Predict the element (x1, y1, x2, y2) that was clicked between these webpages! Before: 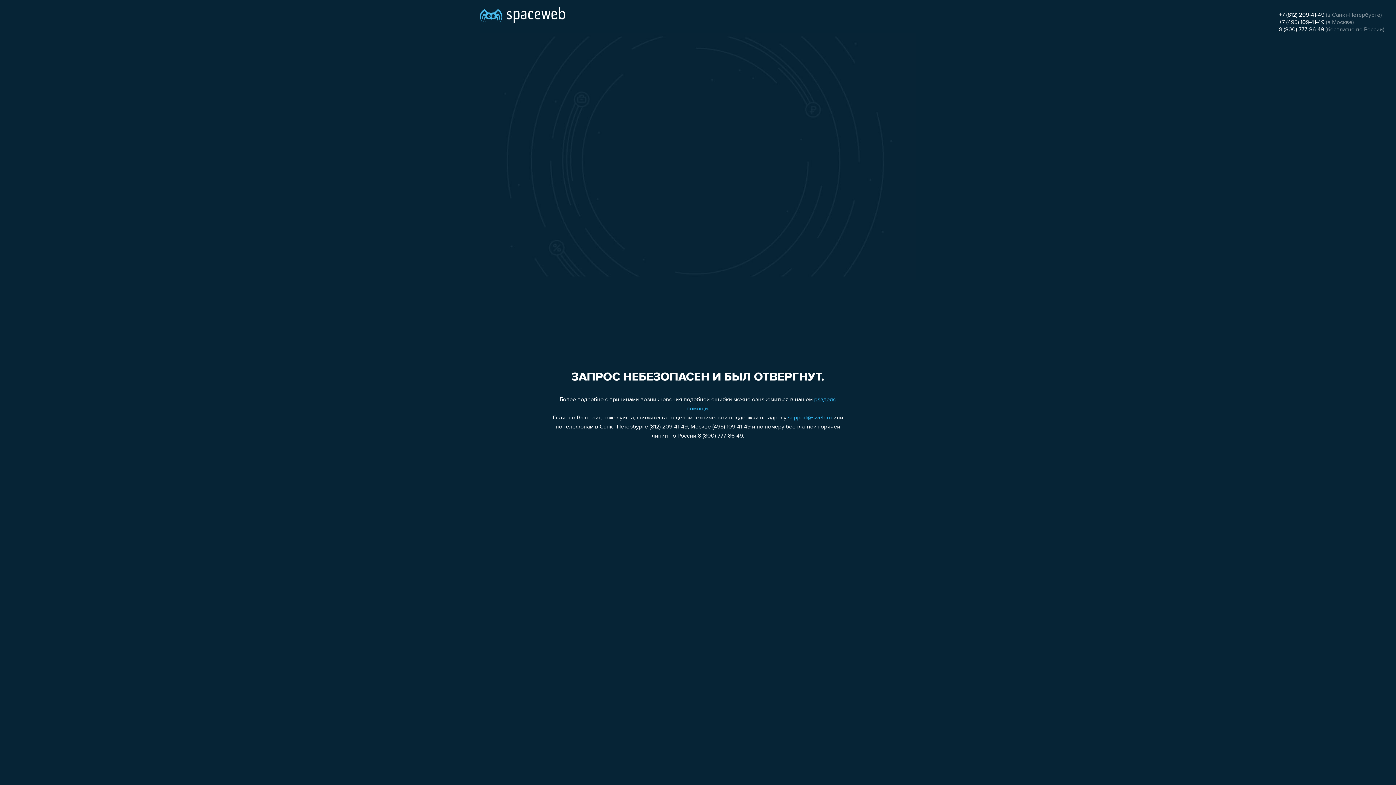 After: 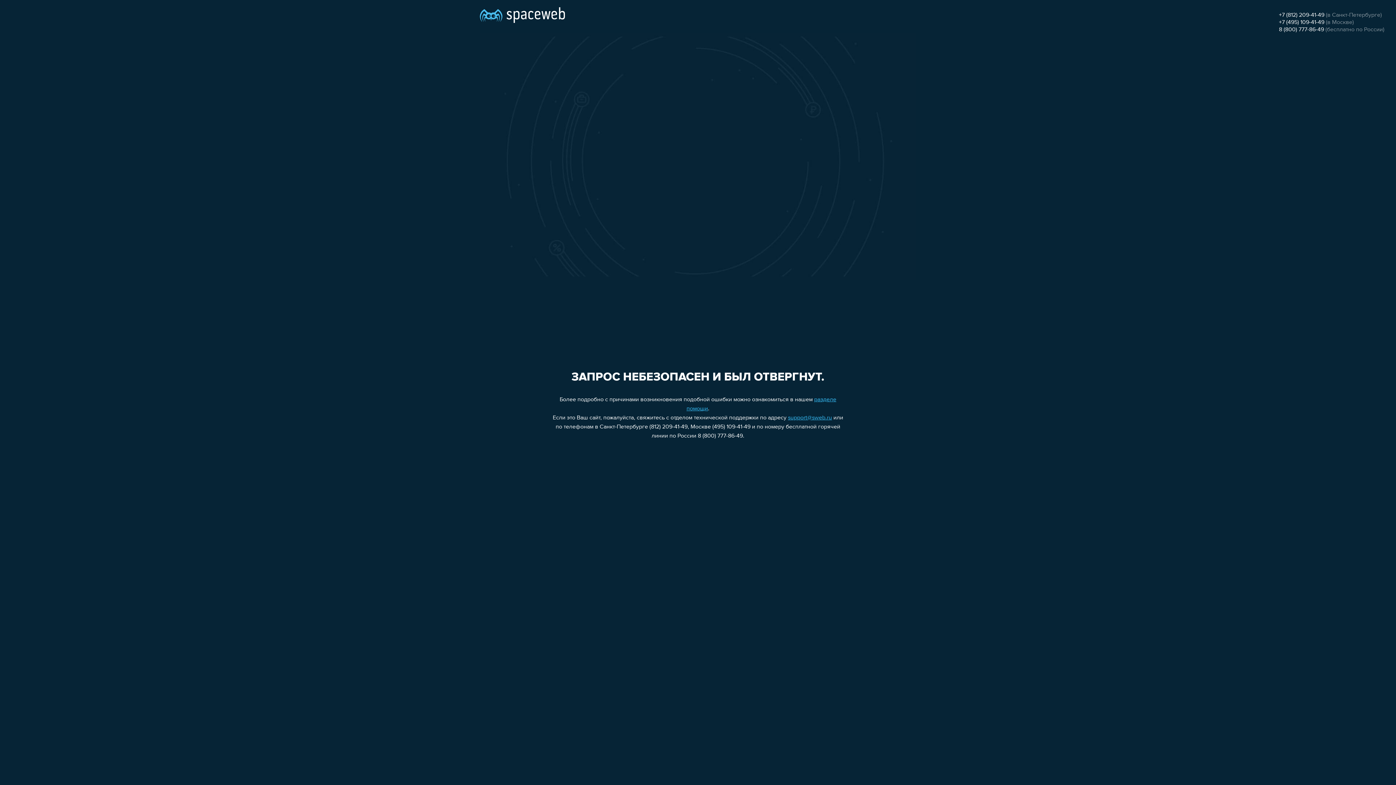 Action: bbox: (788, 415, 832, 421) label: support@sweb.ru